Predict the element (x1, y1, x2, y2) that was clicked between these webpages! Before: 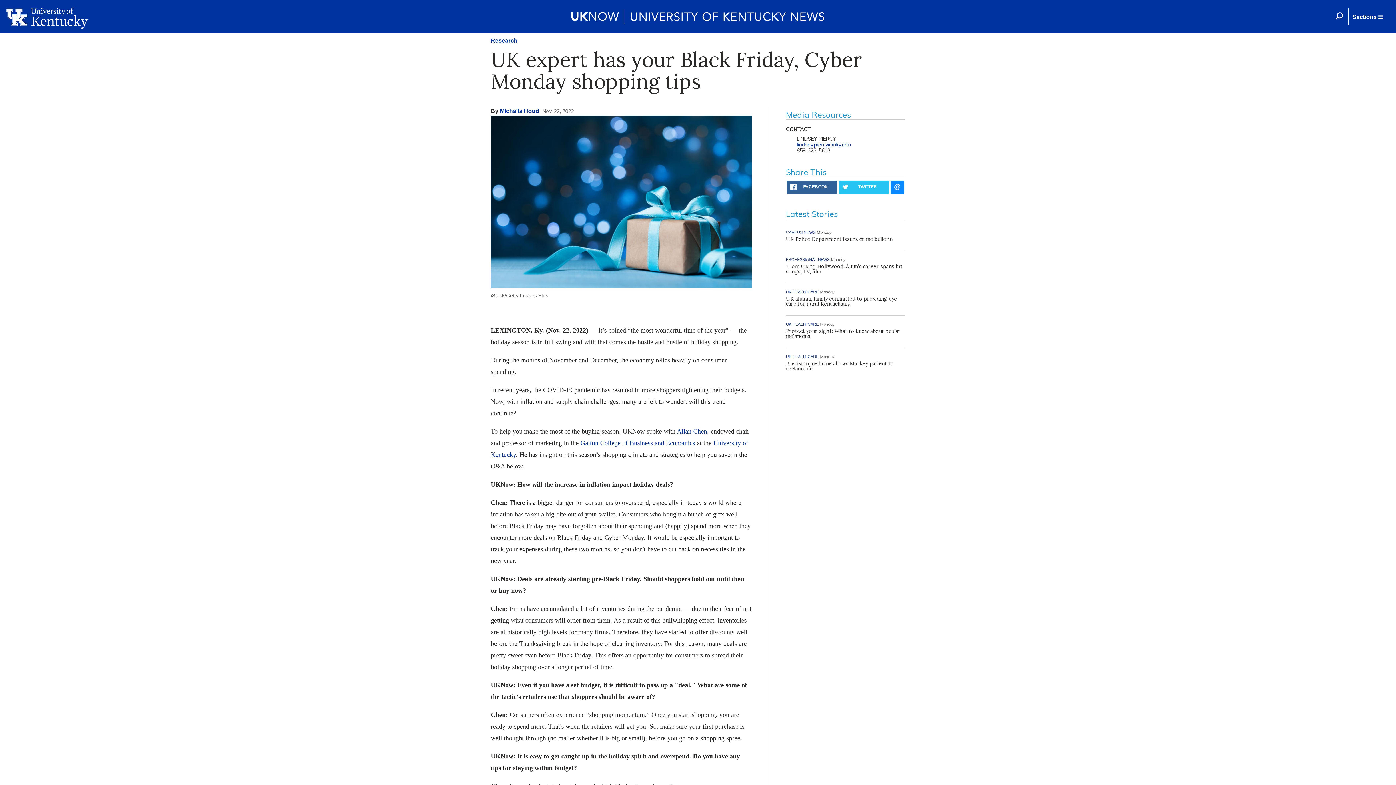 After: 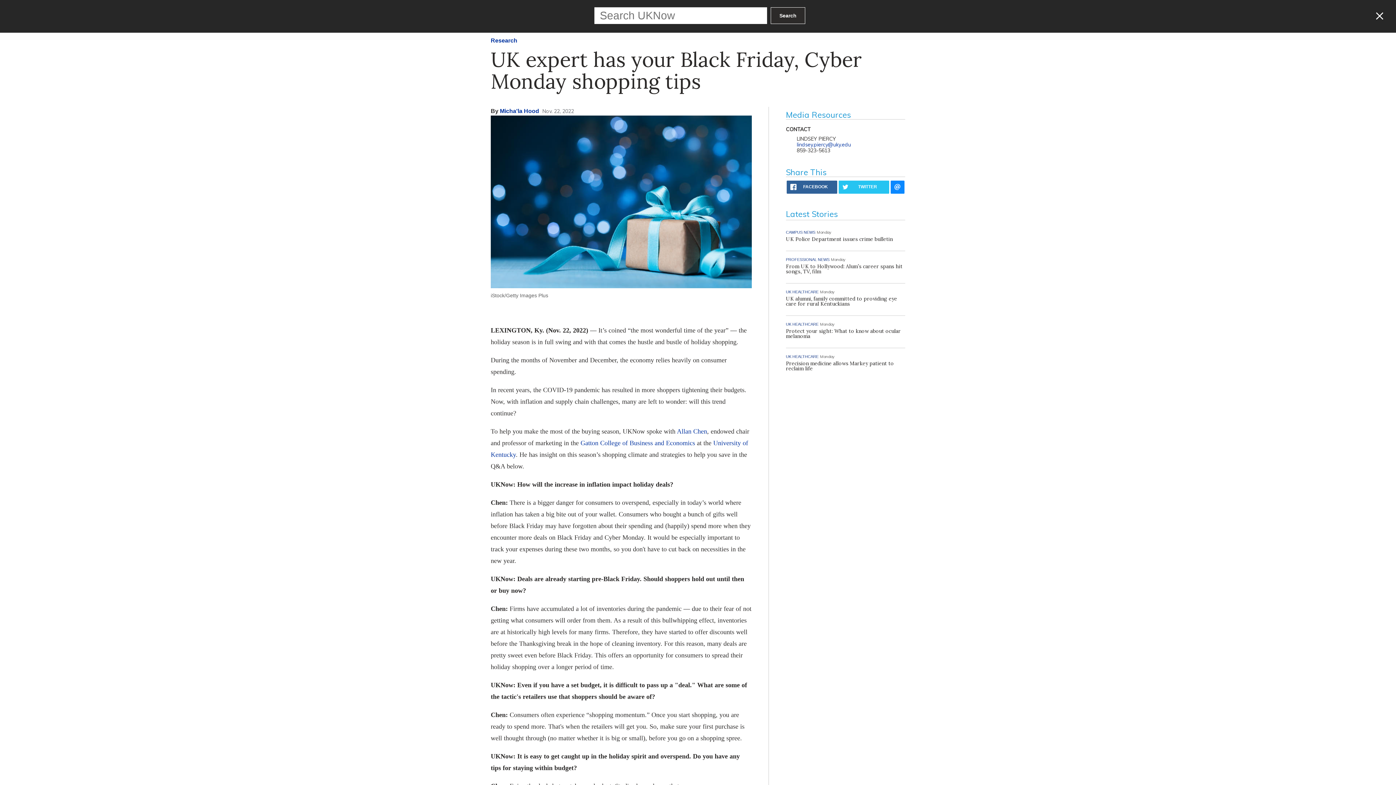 Action: bbox: (1330, 8, 1348, 25)